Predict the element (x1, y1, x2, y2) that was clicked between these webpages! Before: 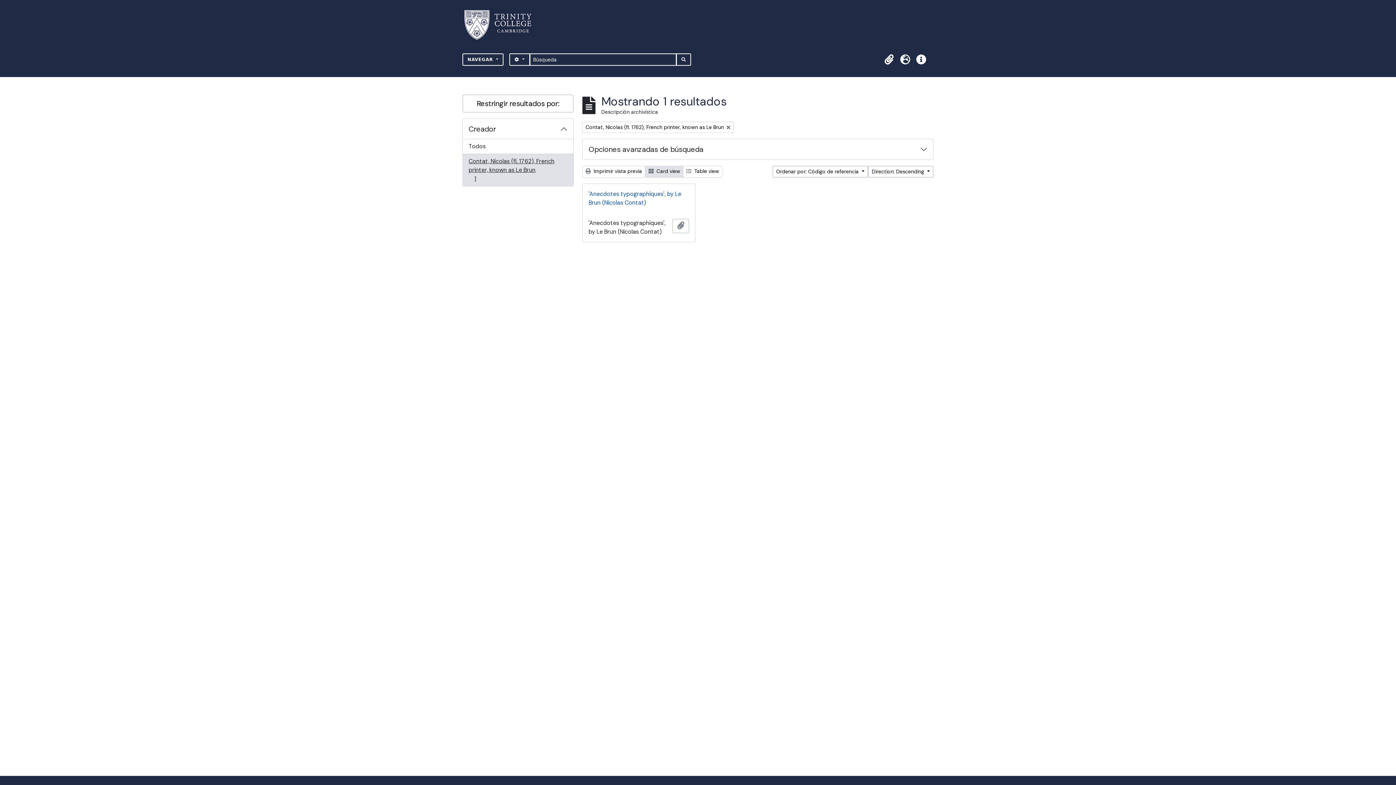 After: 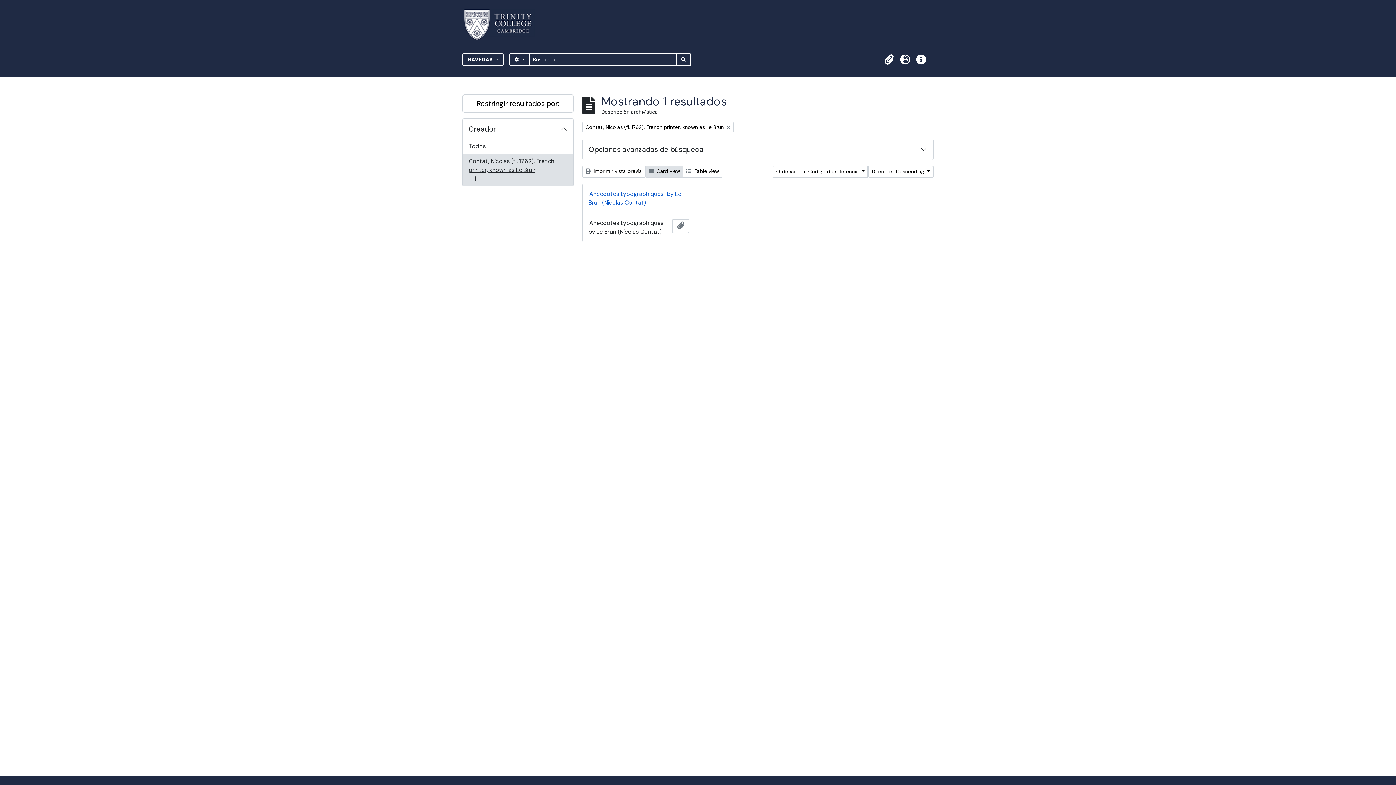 Action: label:  Card view bbox: (645, 165, 683, 177)